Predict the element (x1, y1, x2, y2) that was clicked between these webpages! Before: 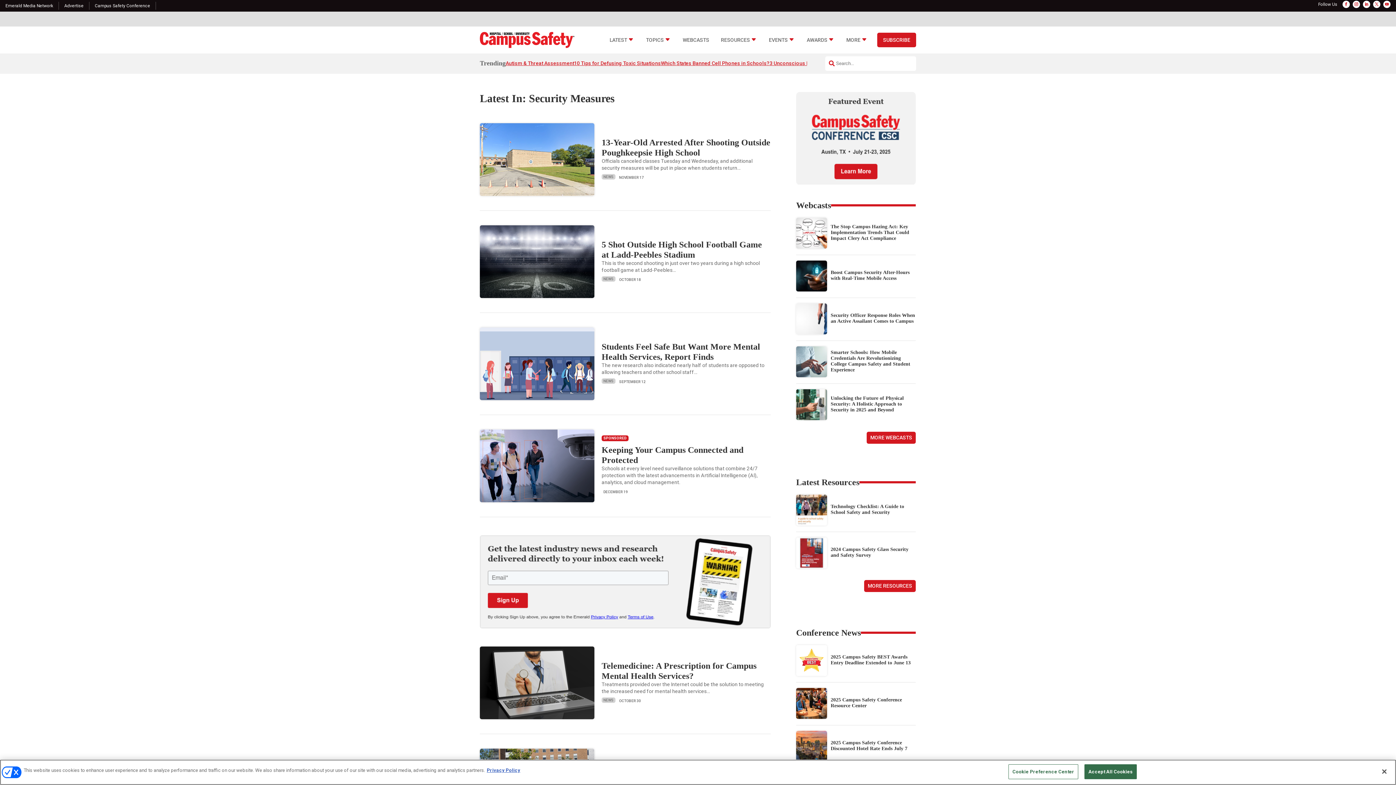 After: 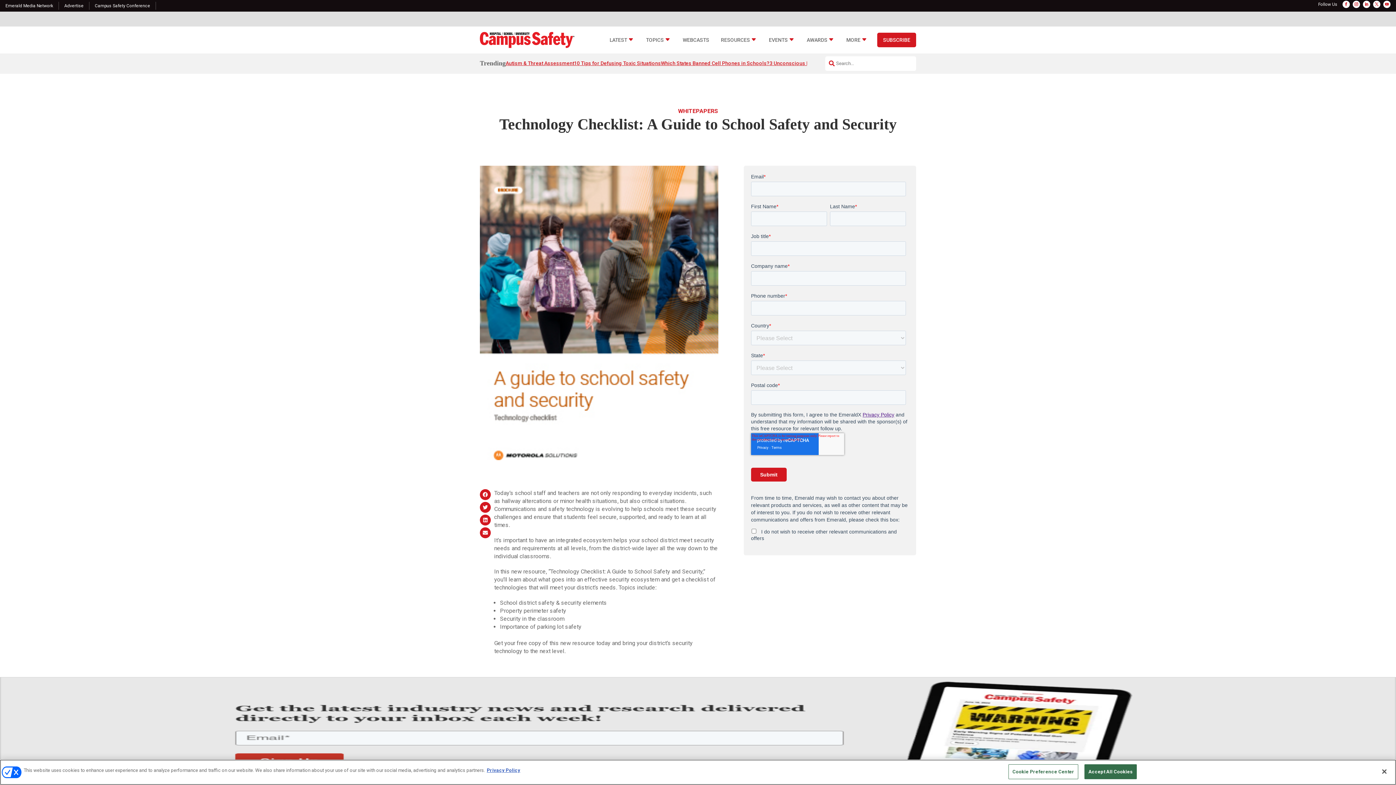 Action: bbox: (796, 521, 827, 526)